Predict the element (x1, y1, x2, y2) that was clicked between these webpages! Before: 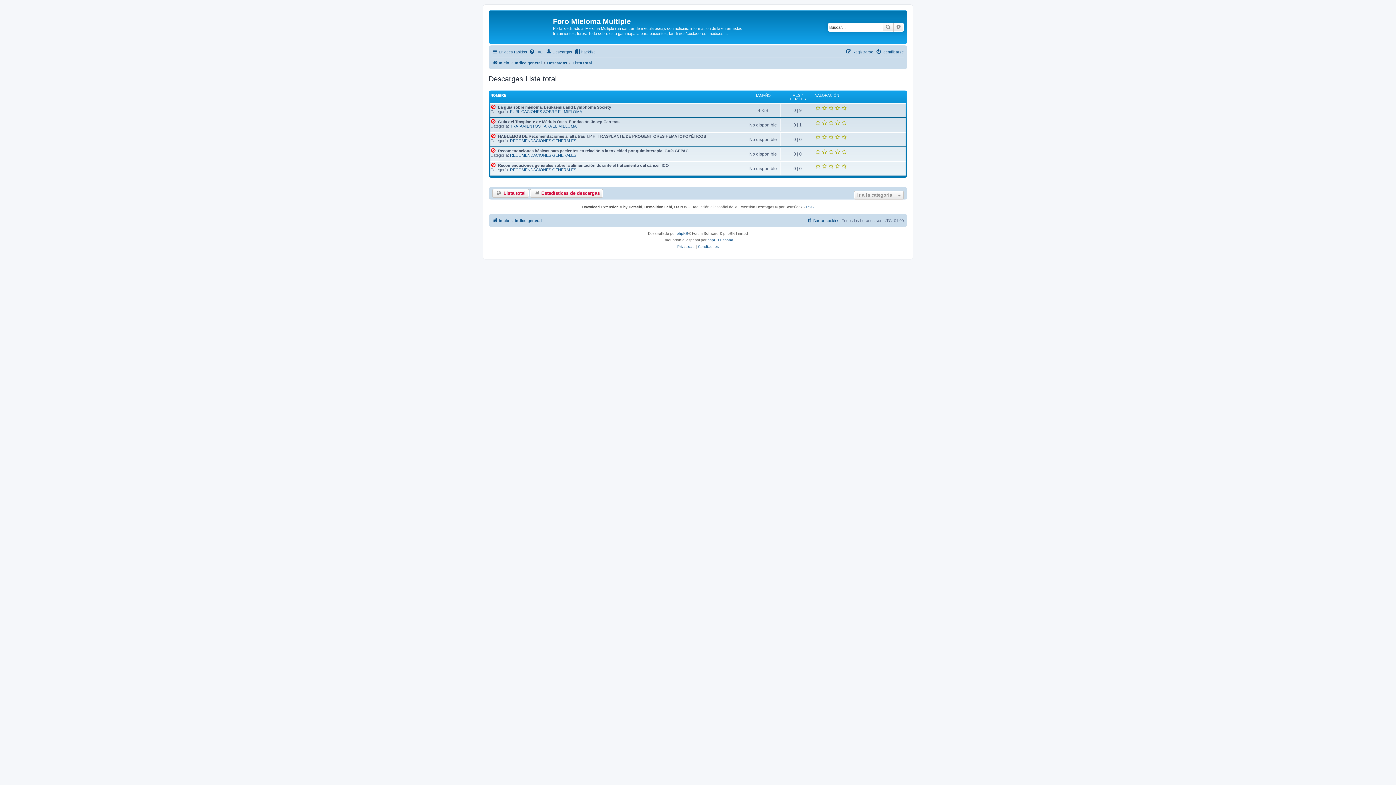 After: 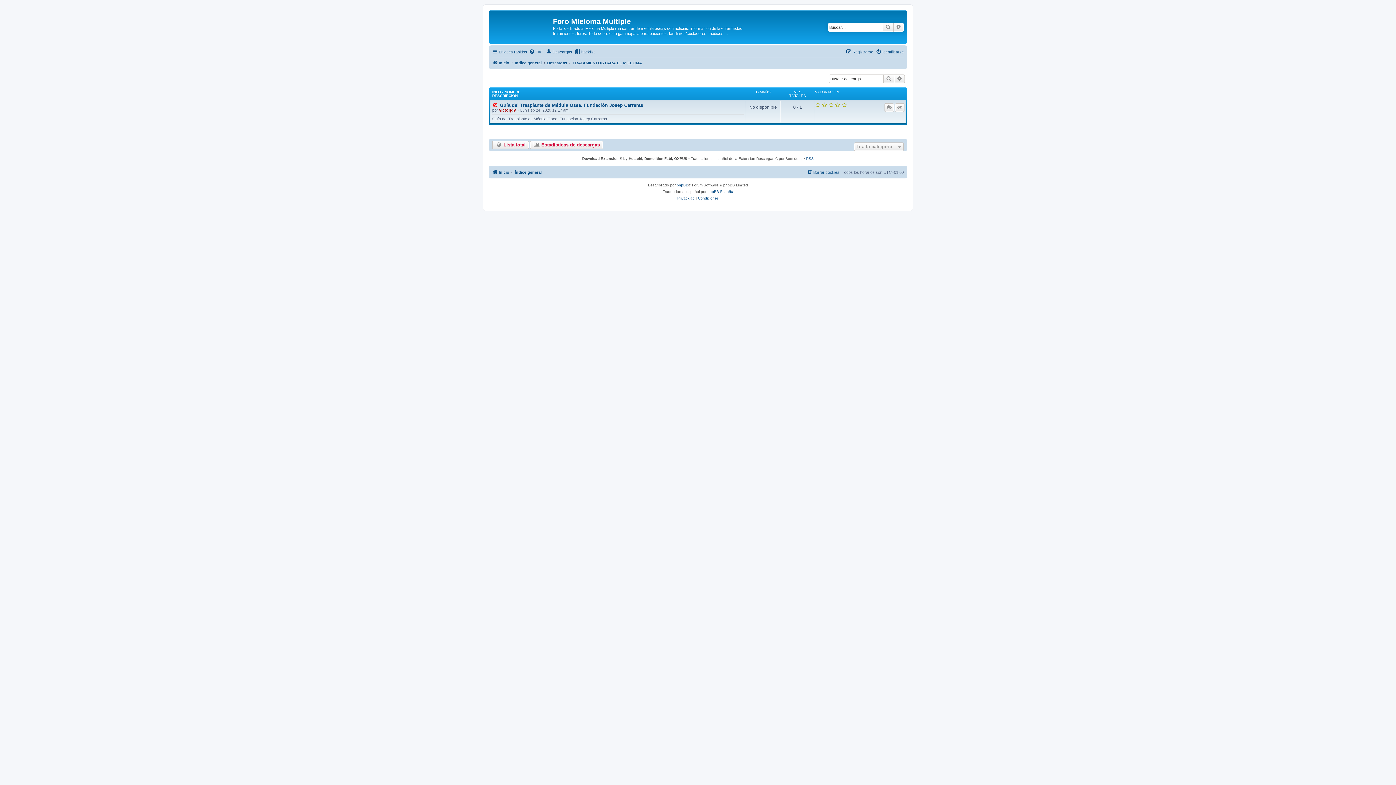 Action: label: TRATAMIENTOS PARA EL MIELOMA bbox: (510, 123, 576, 128)